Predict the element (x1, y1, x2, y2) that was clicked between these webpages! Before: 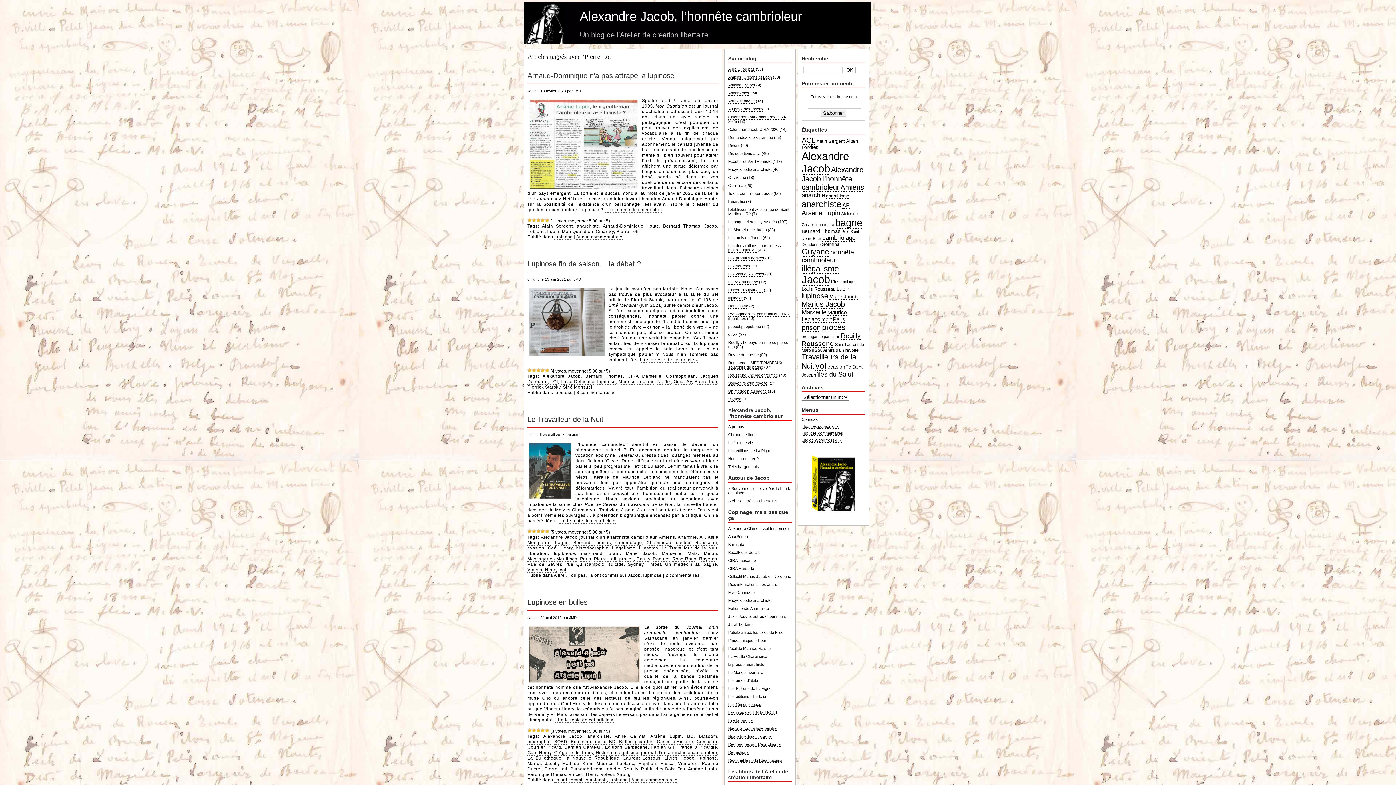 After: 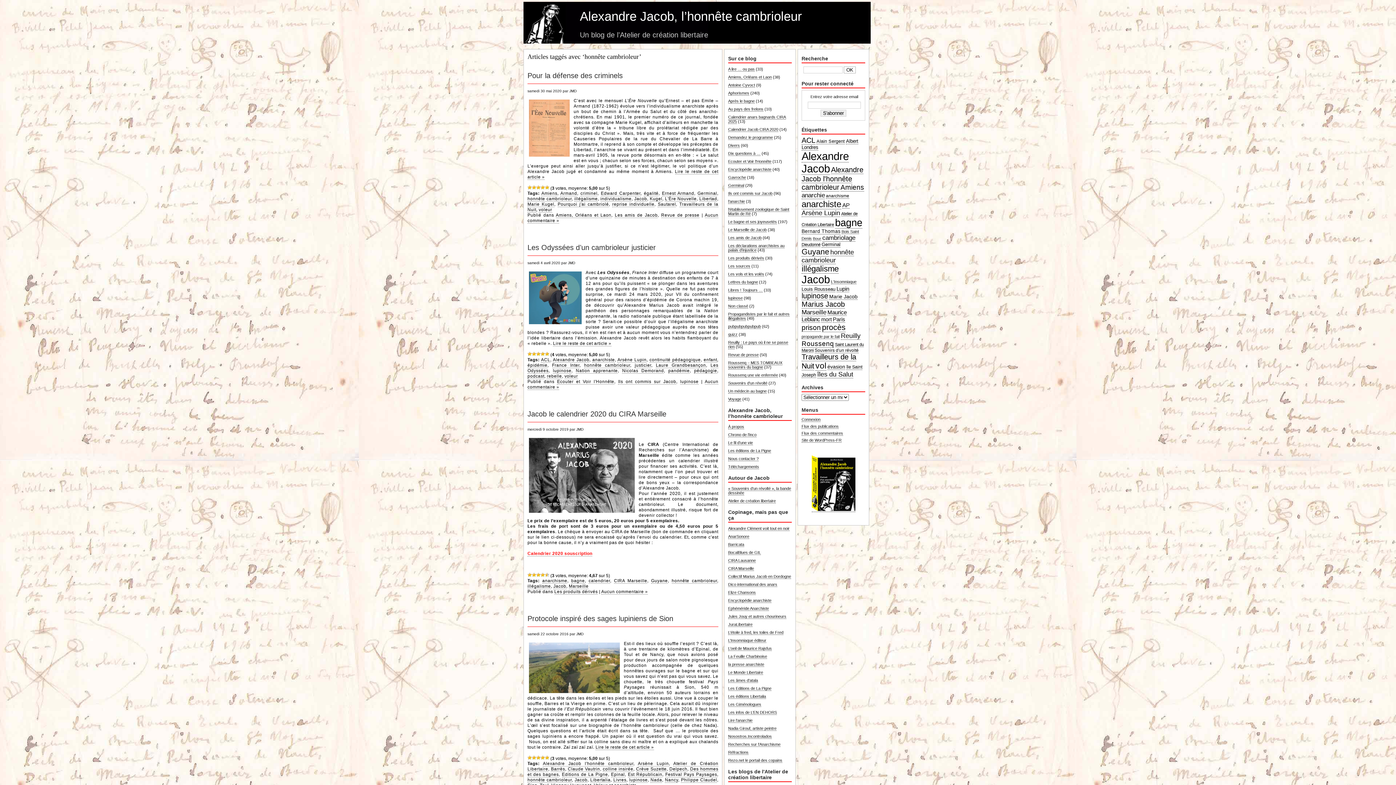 Action: label: honnête cambrioleur (94 éléments) bbox: (801, 248, 854, 264)